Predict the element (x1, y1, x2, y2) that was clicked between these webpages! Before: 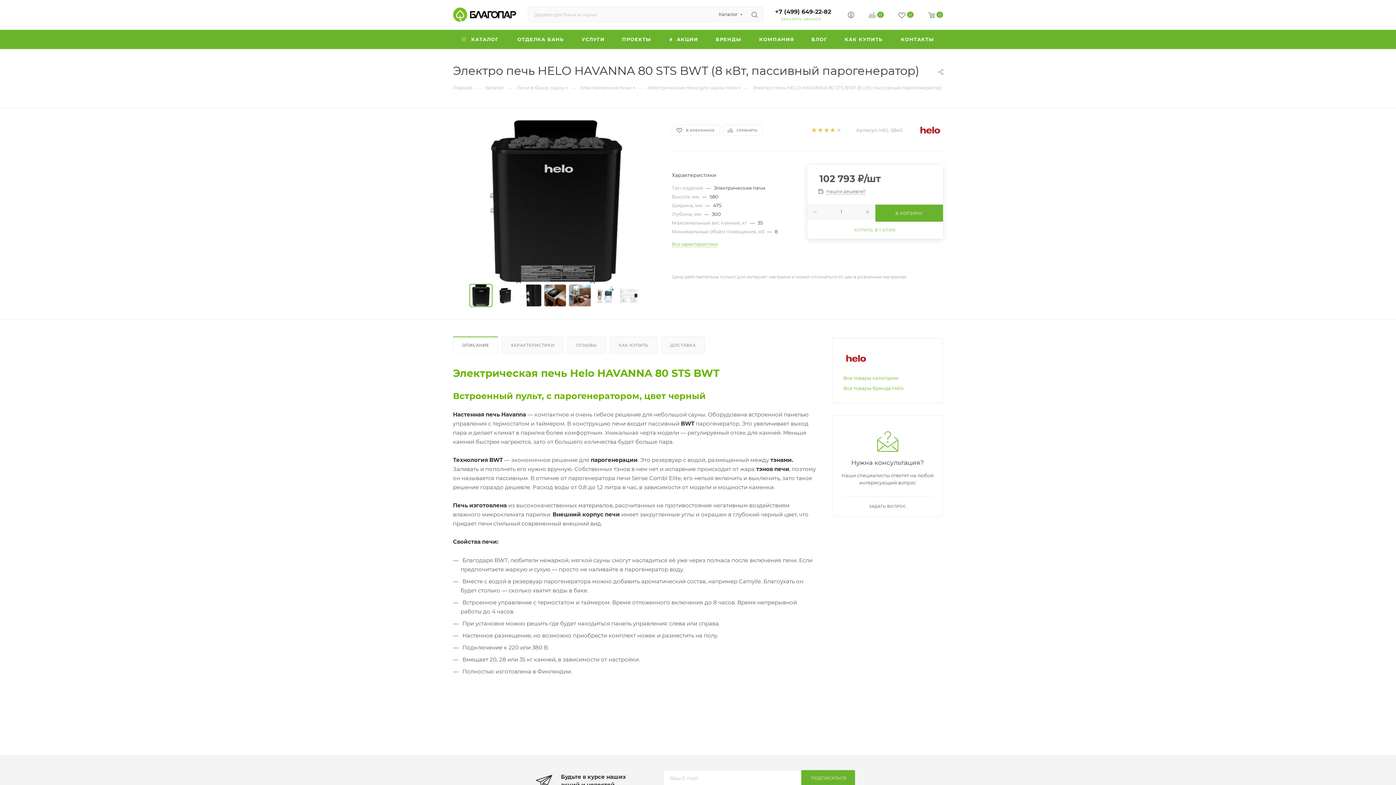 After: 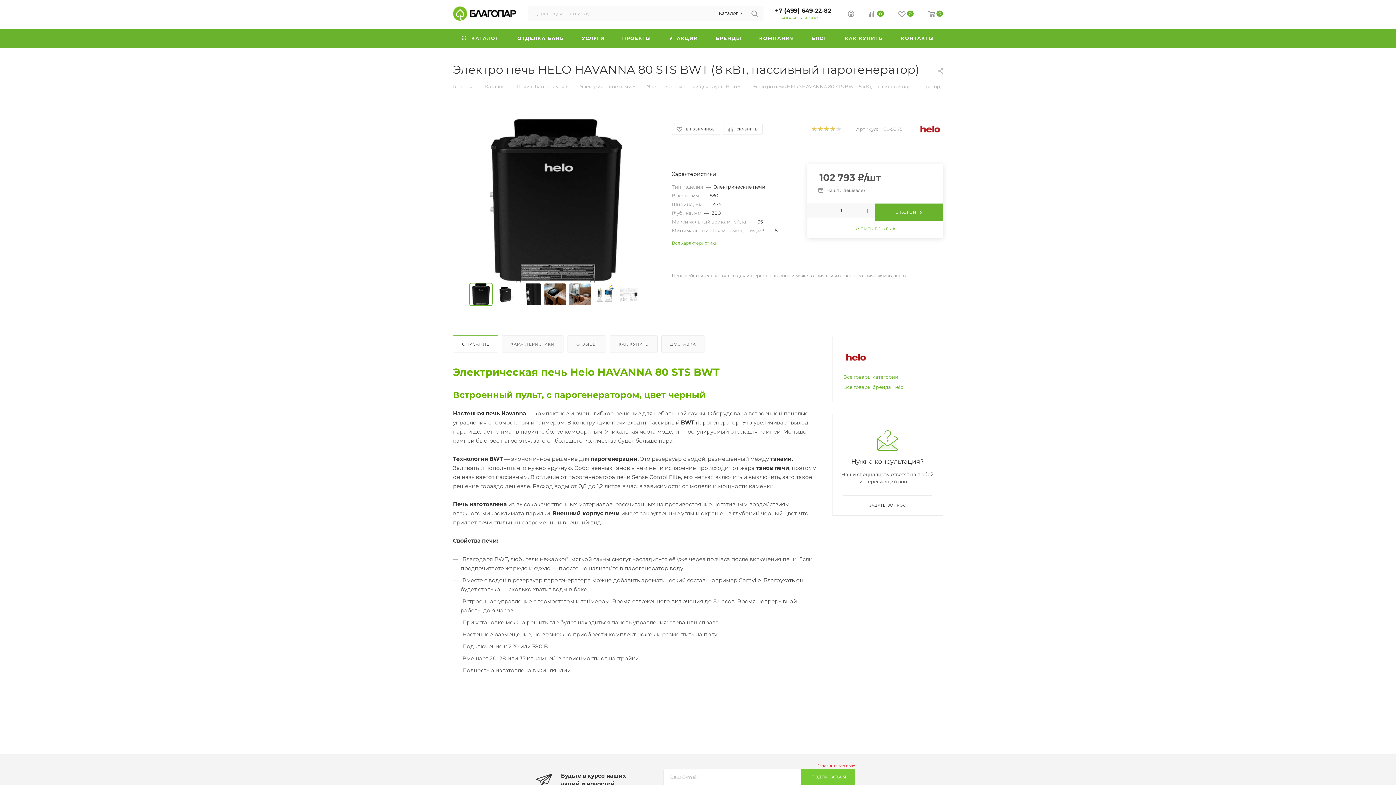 Action: bbox: (801, 770, 855, 787) label: ПОДПИСАТЬСЯ